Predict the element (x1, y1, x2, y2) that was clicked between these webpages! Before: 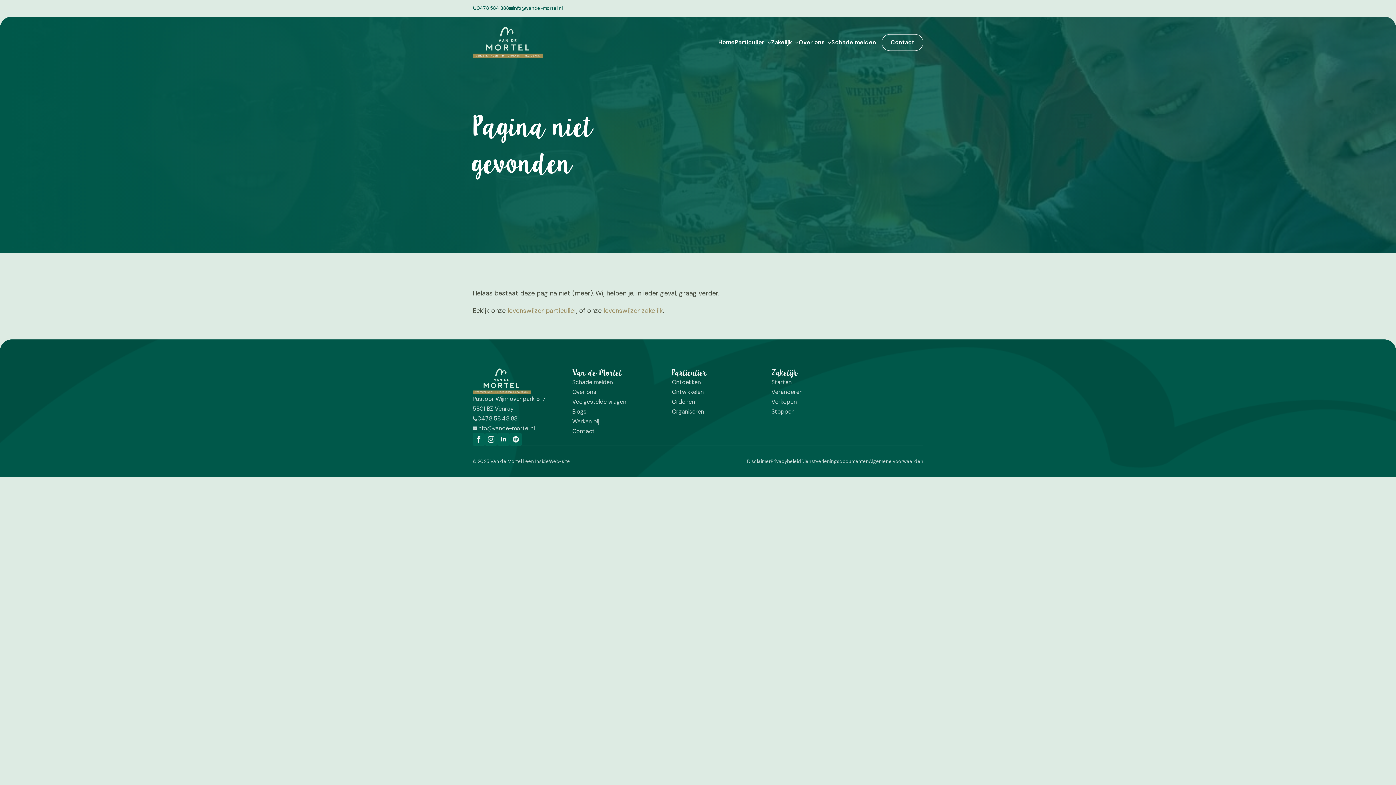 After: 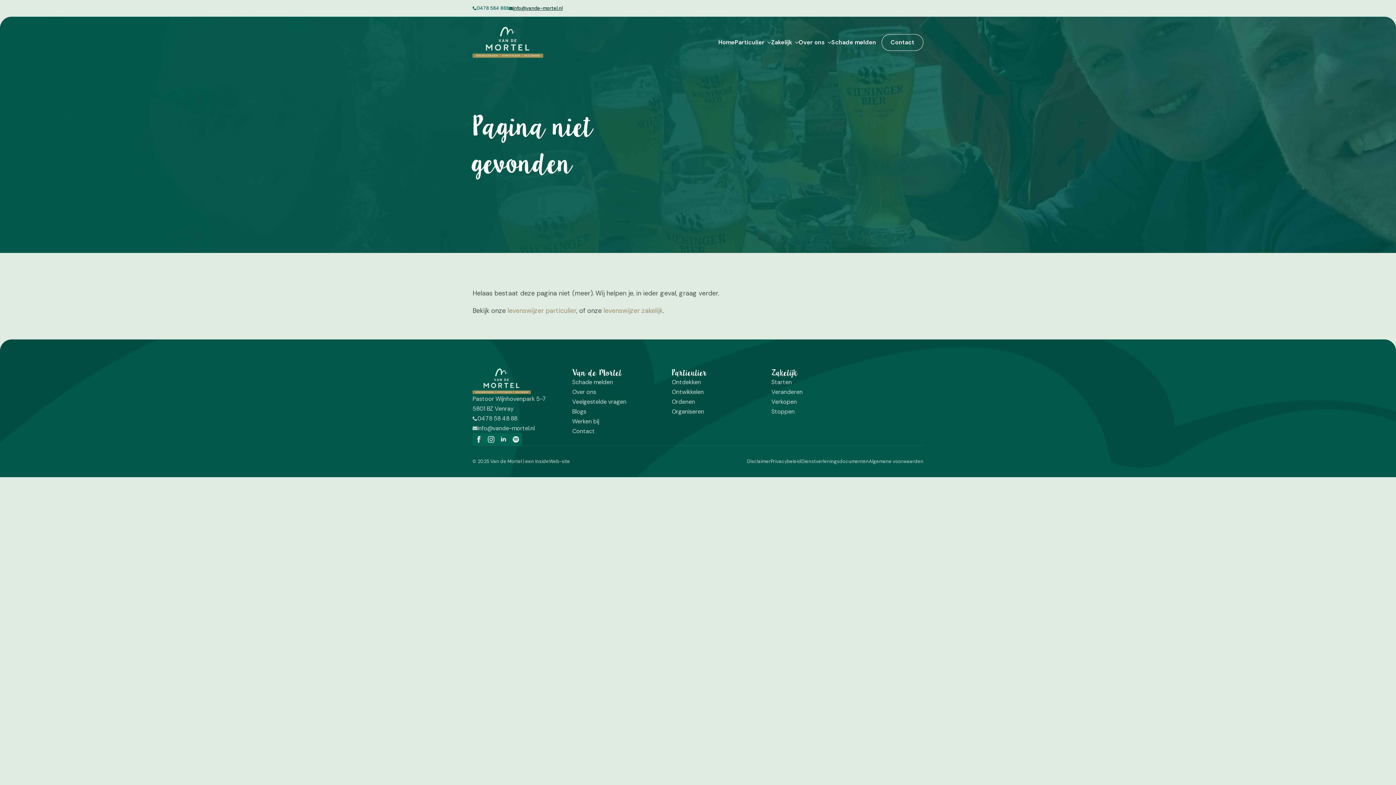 Action: bbox: (513, 4, 562, 12) label: info@vande-mortel.nl